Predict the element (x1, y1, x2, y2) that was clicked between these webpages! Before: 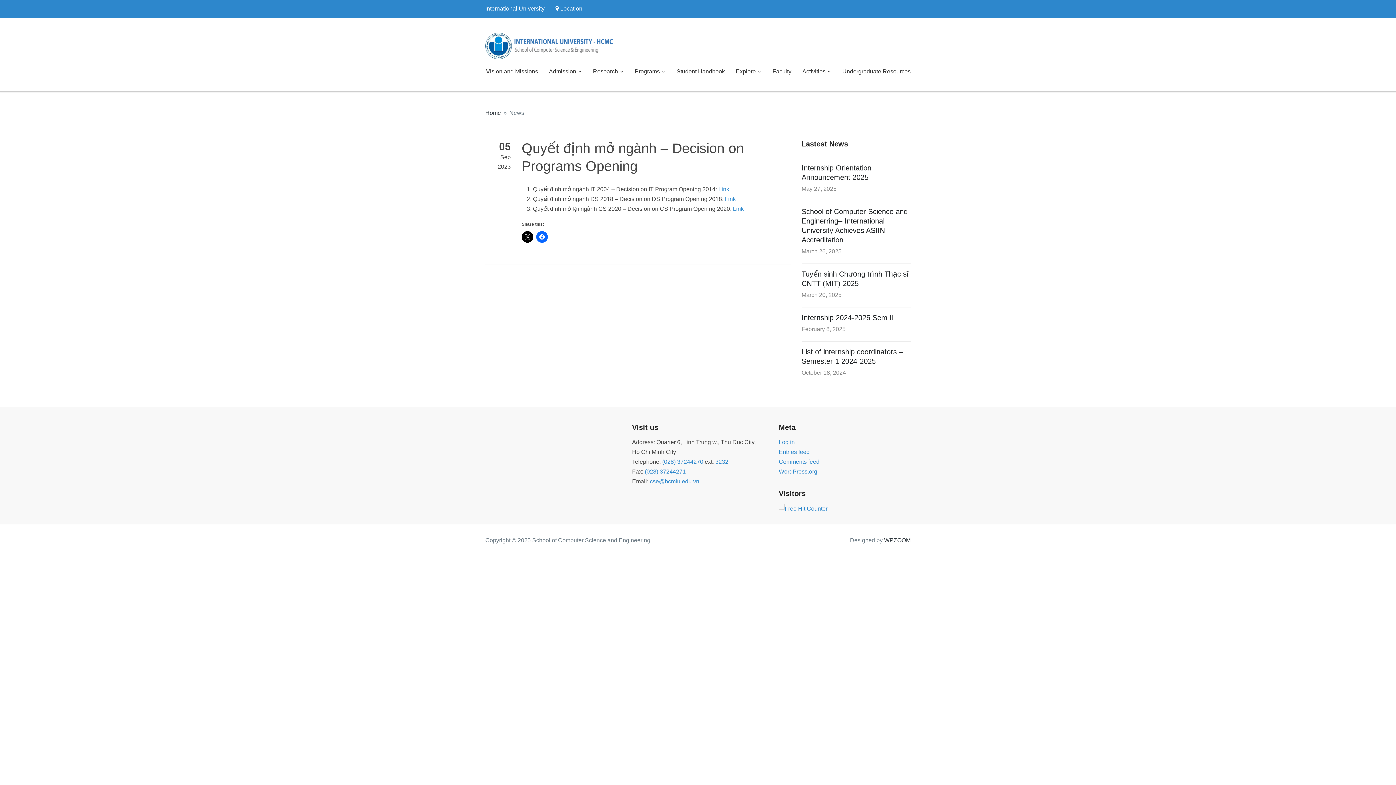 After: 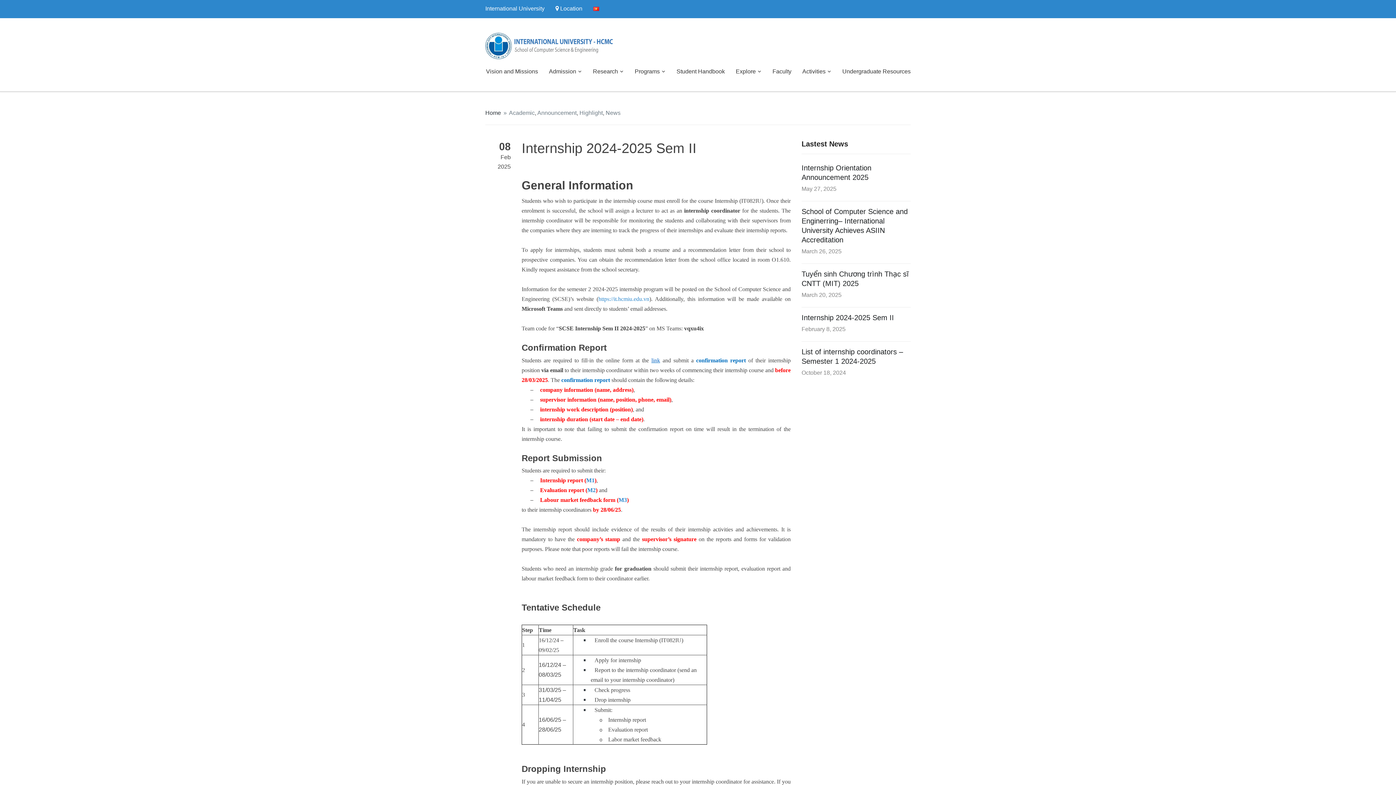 Action: bbox: (801, 313, 894, 321) label: Internship 2024-2025 Sem II